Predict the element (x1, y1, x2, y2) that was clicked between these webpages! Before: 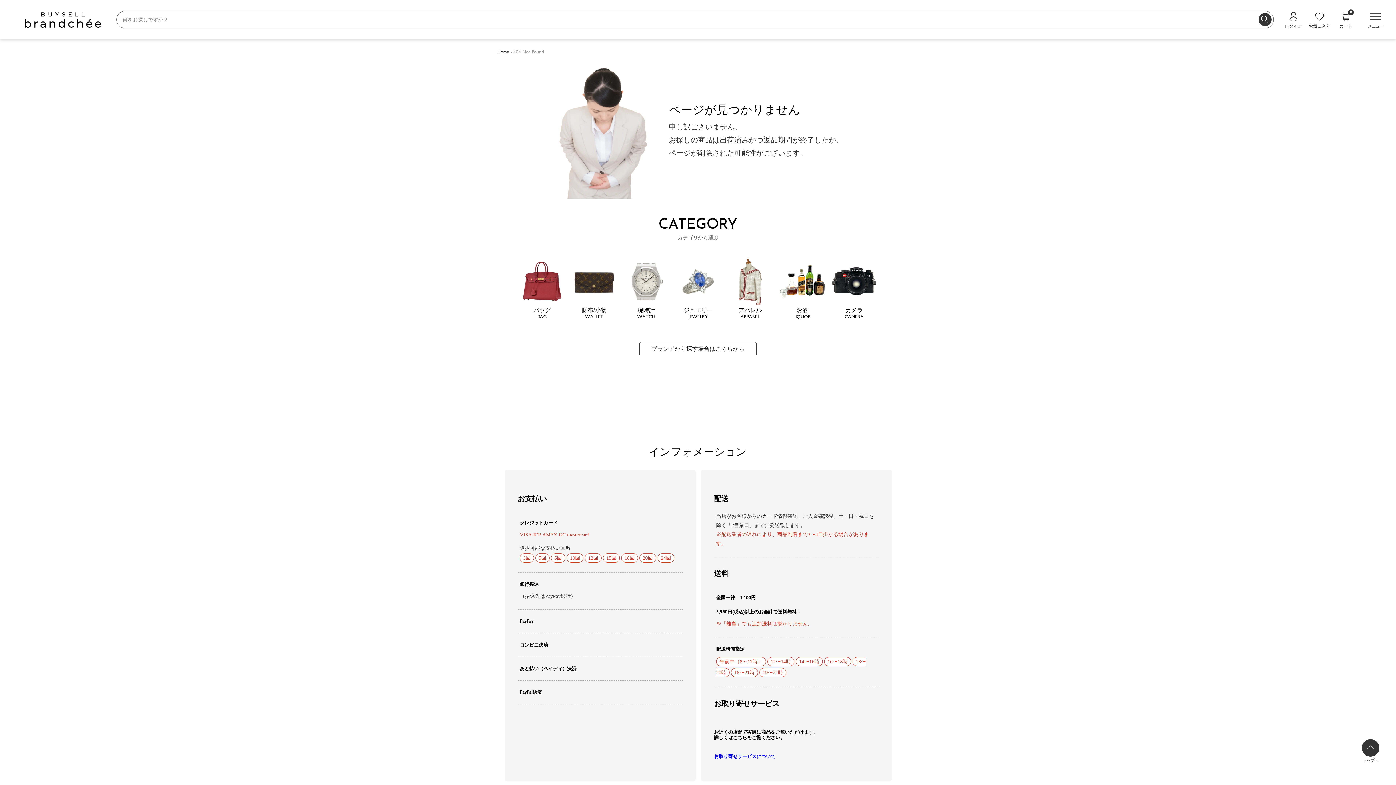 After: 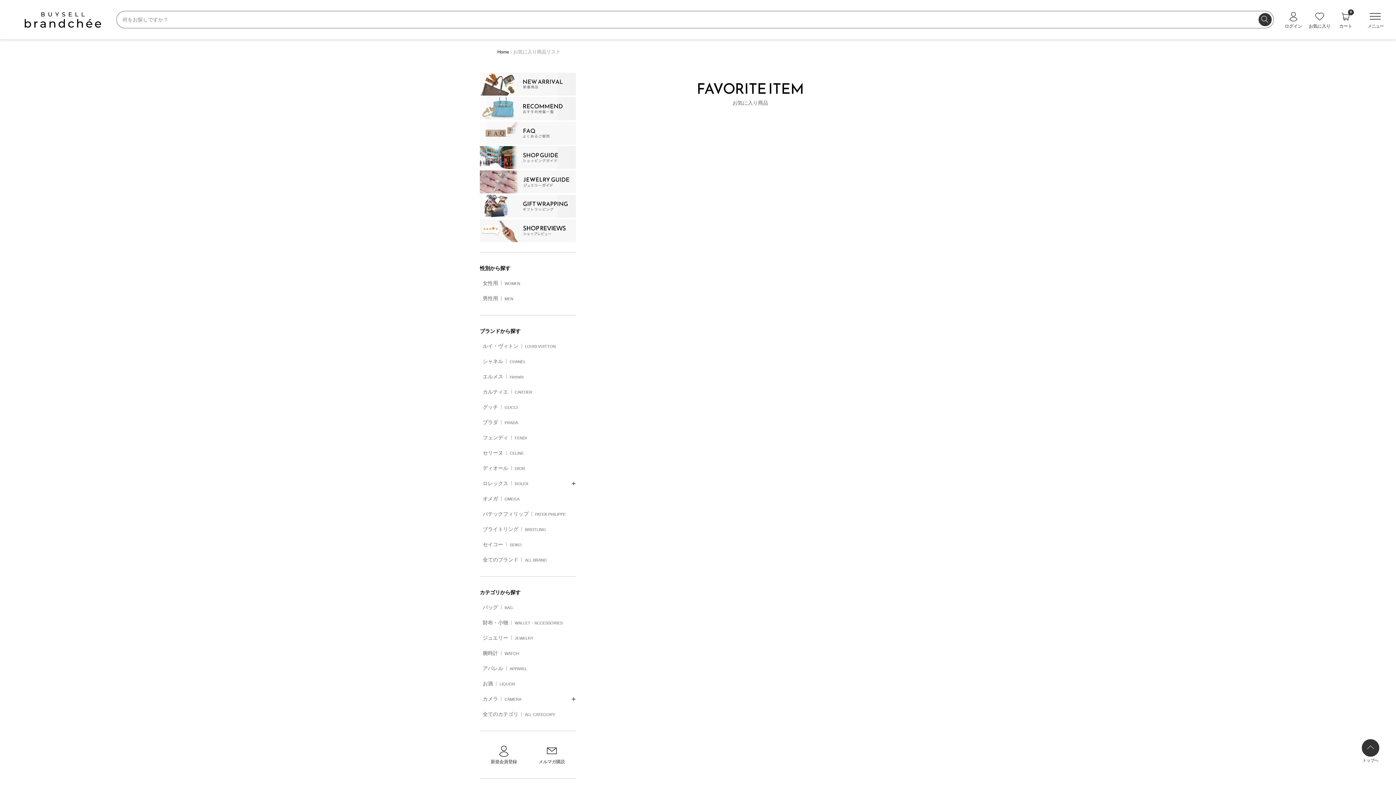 Action: label: お気に入り bbox: (1309, 10, 1330, 29)